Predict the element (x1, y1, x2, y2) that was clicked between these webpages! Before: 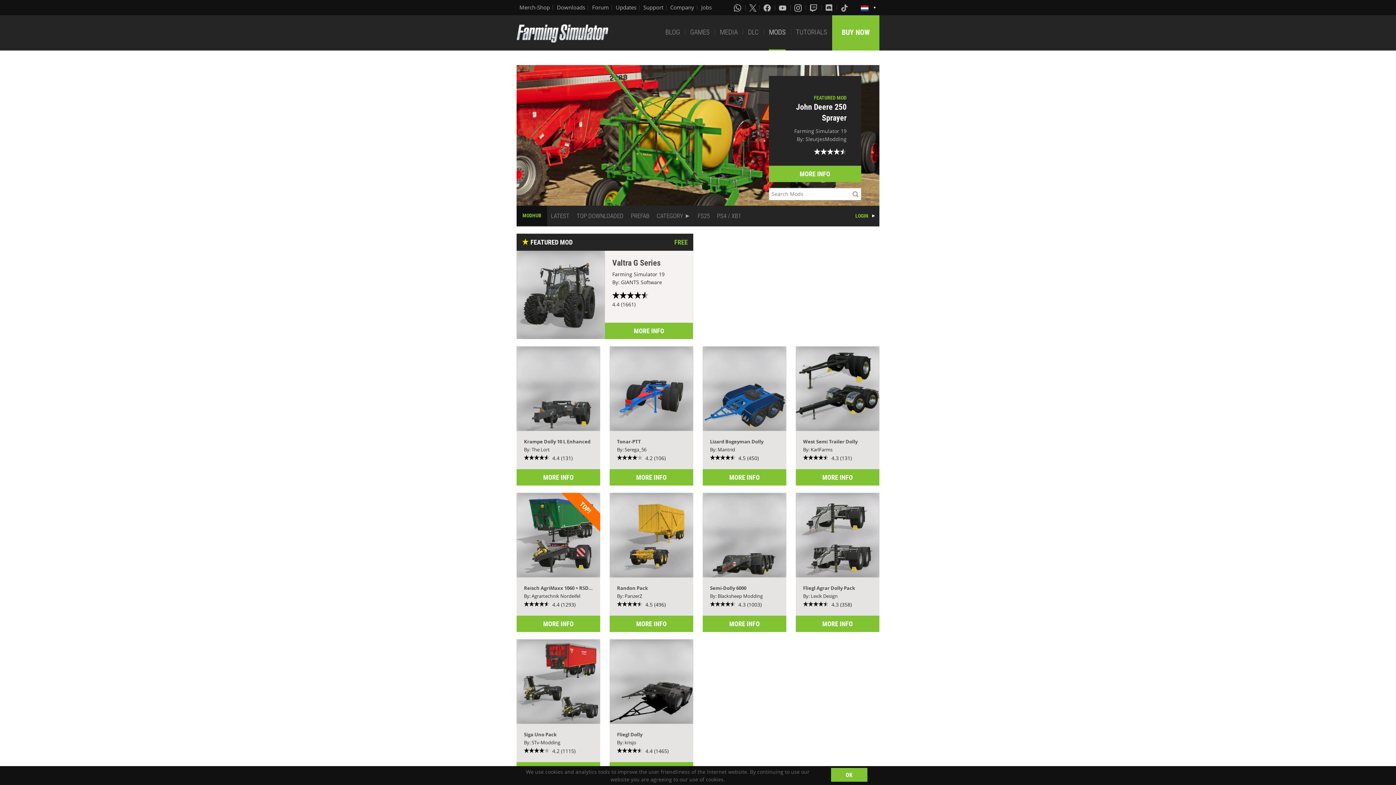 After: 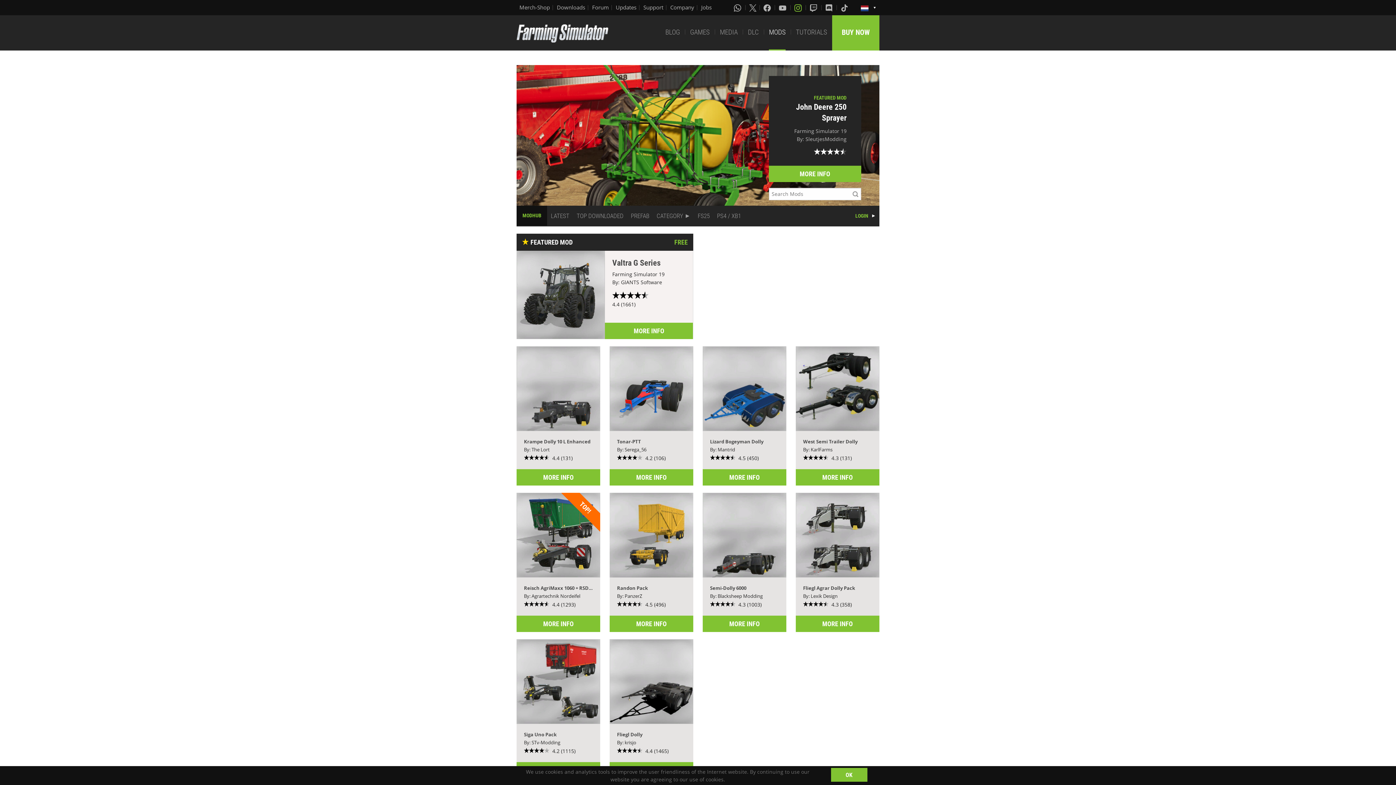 Action: bbox: (794, 3, 803, 11)